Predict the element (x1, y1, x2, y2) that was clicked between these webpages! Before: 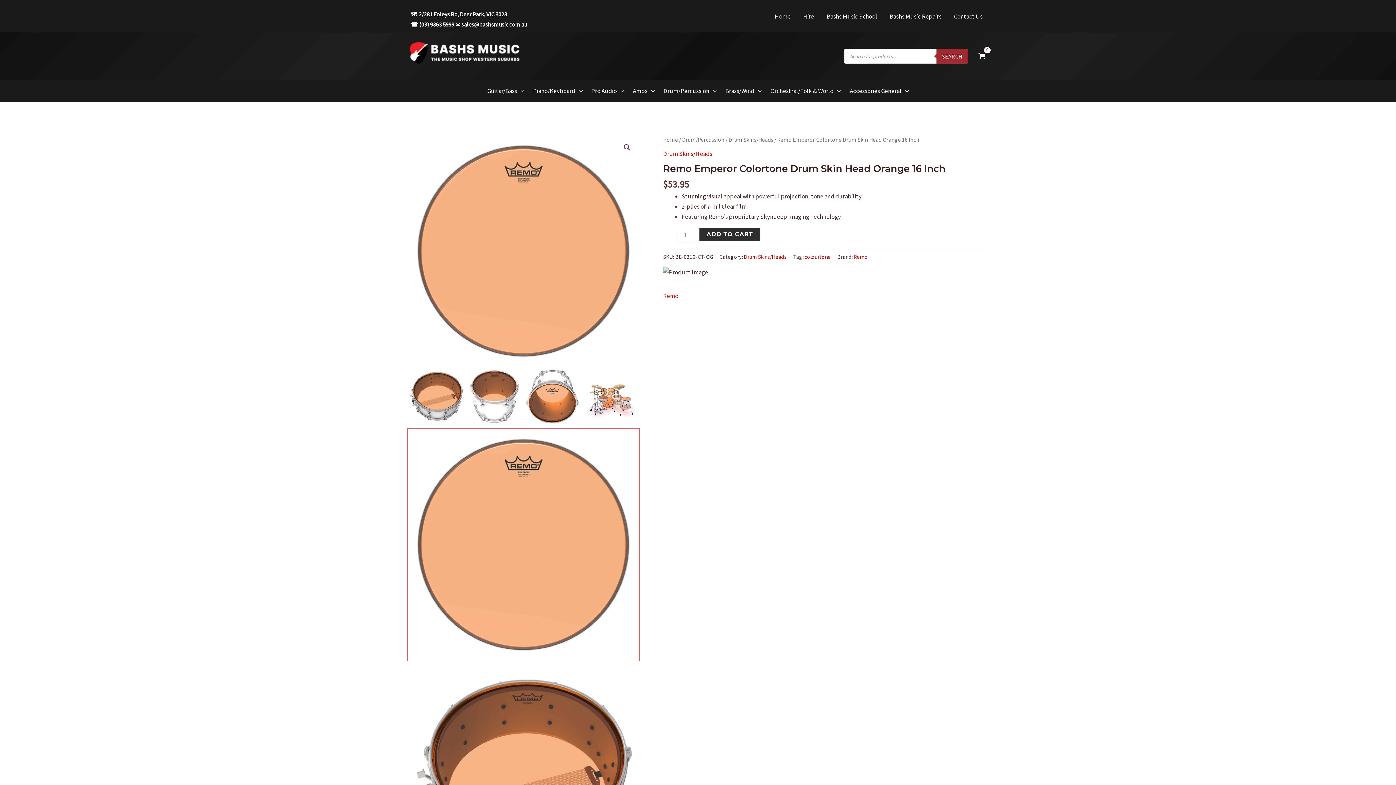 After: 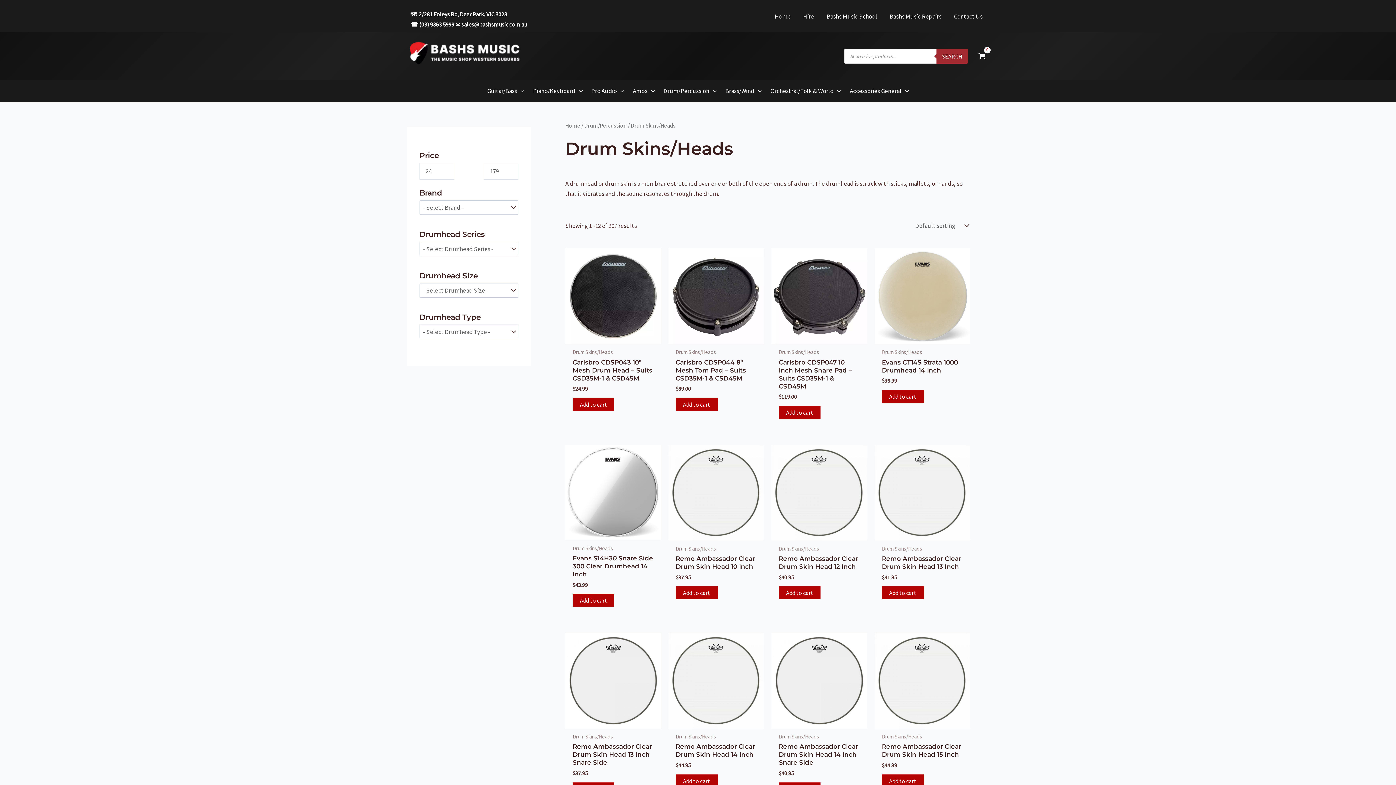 Action: label: Drum Skins/Heads bbox: (728, 136, 773, 143)